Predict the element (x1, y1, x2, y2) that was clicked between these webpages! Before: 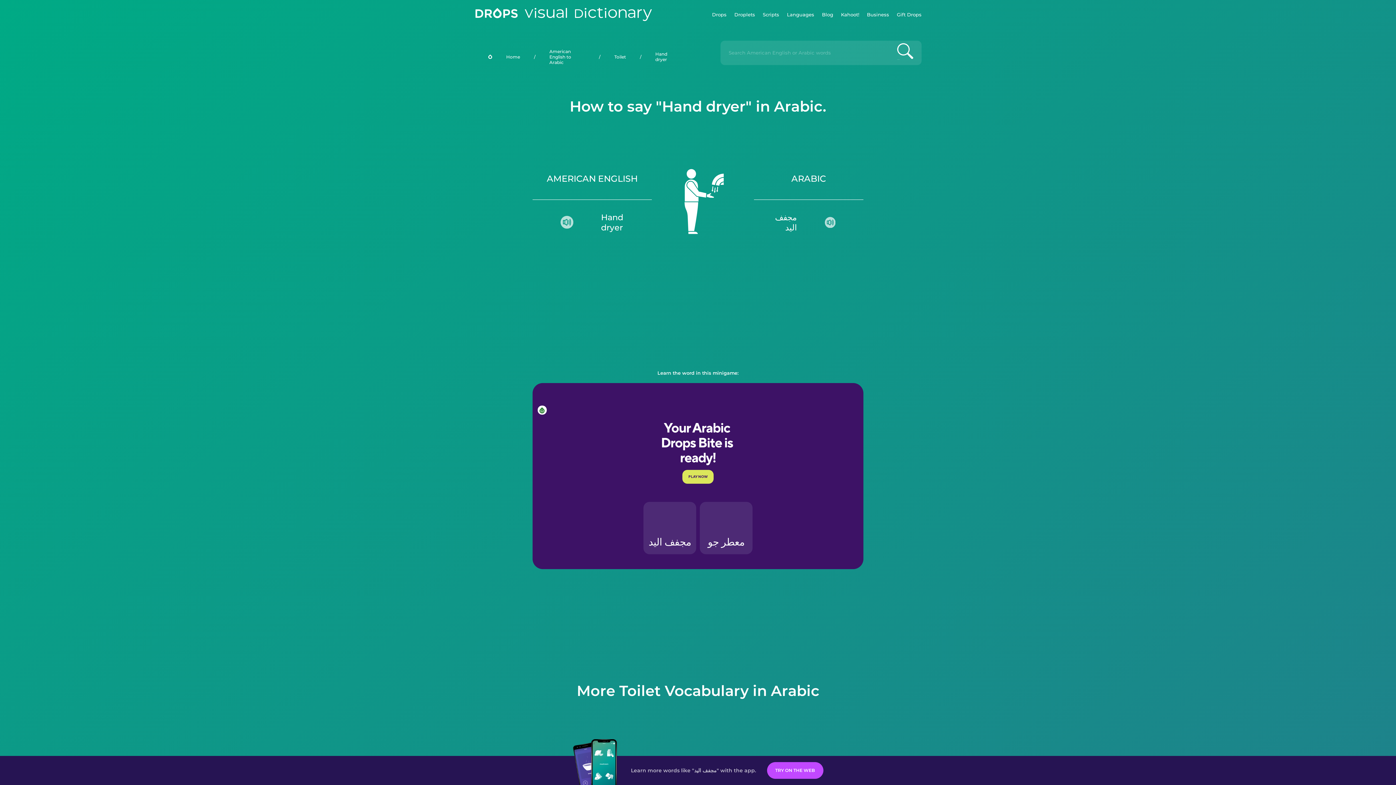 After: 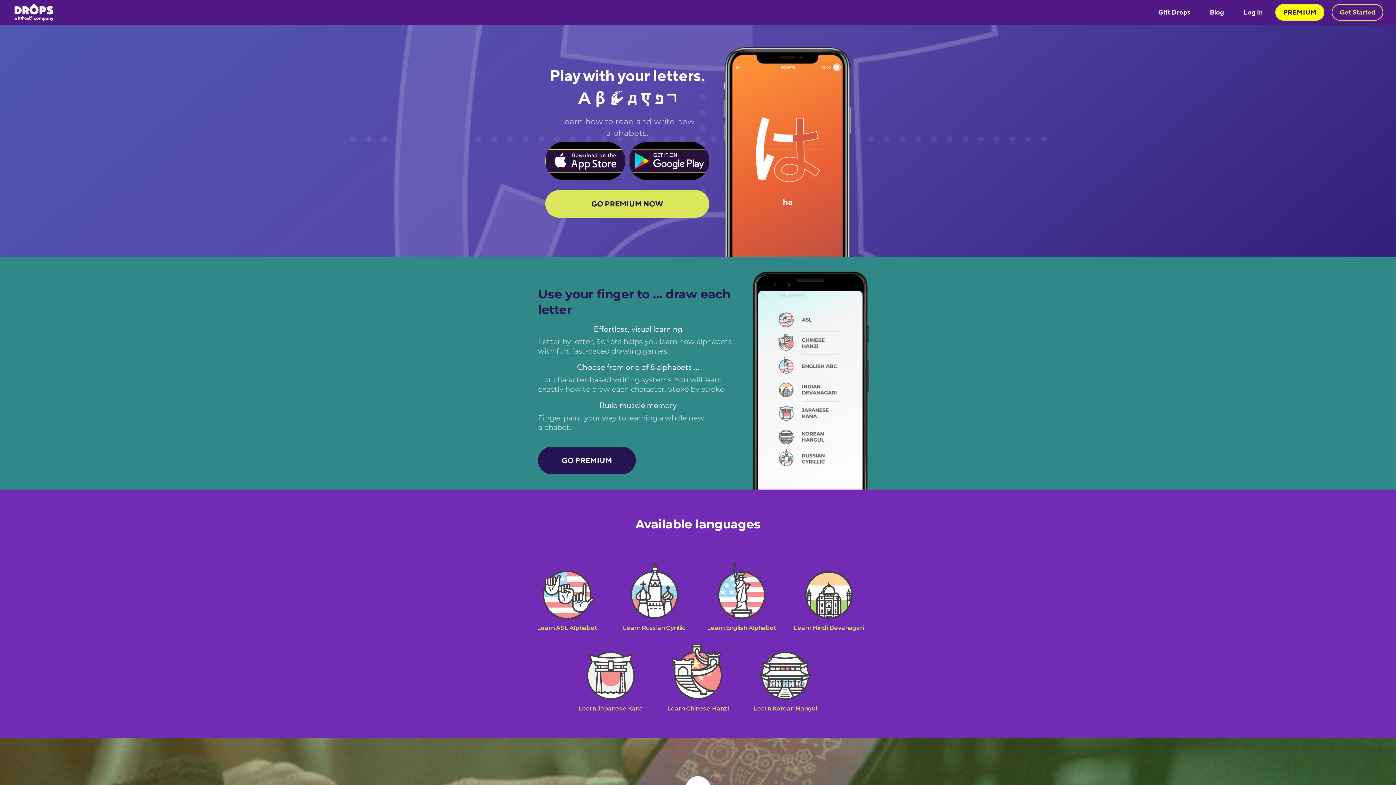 Action: label: Scripts bbox: (763, 0, 779, 29)